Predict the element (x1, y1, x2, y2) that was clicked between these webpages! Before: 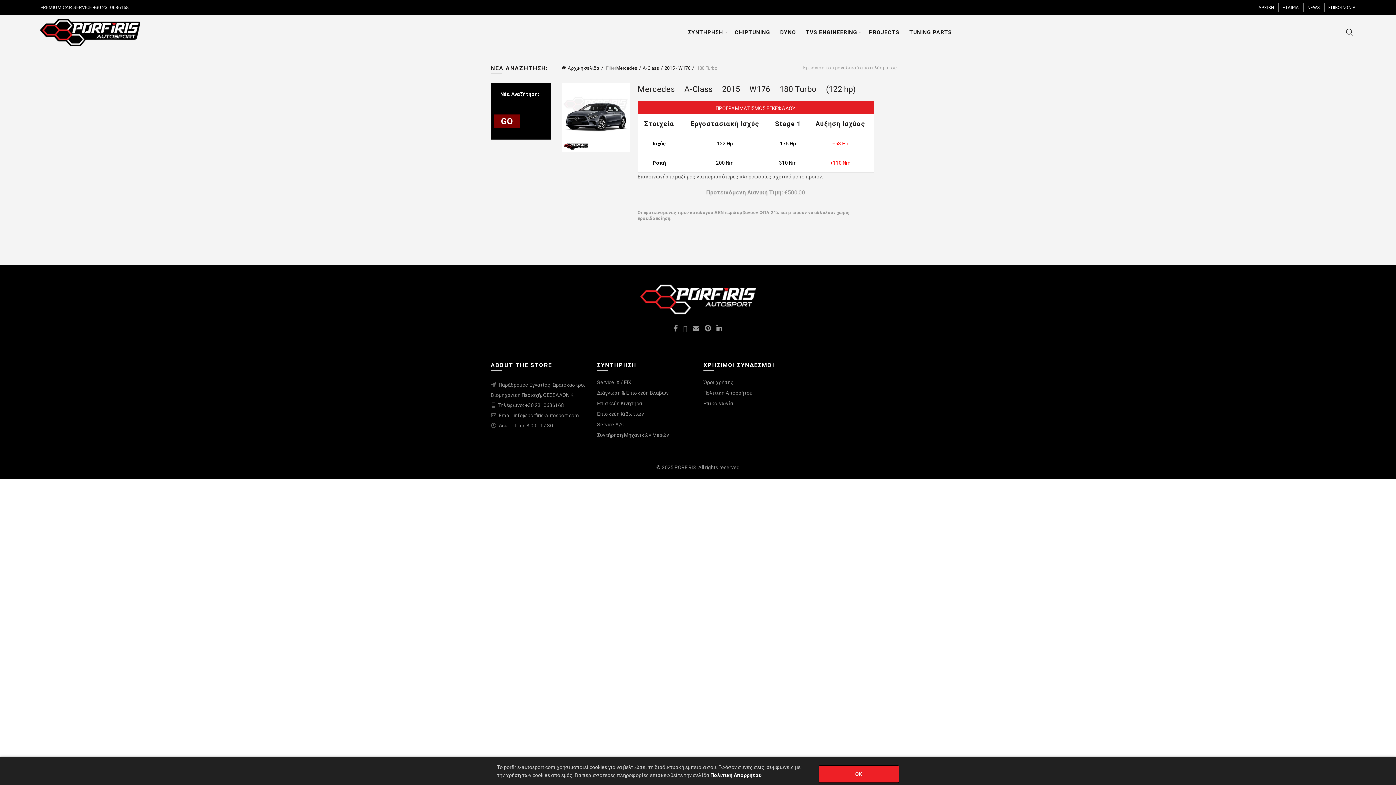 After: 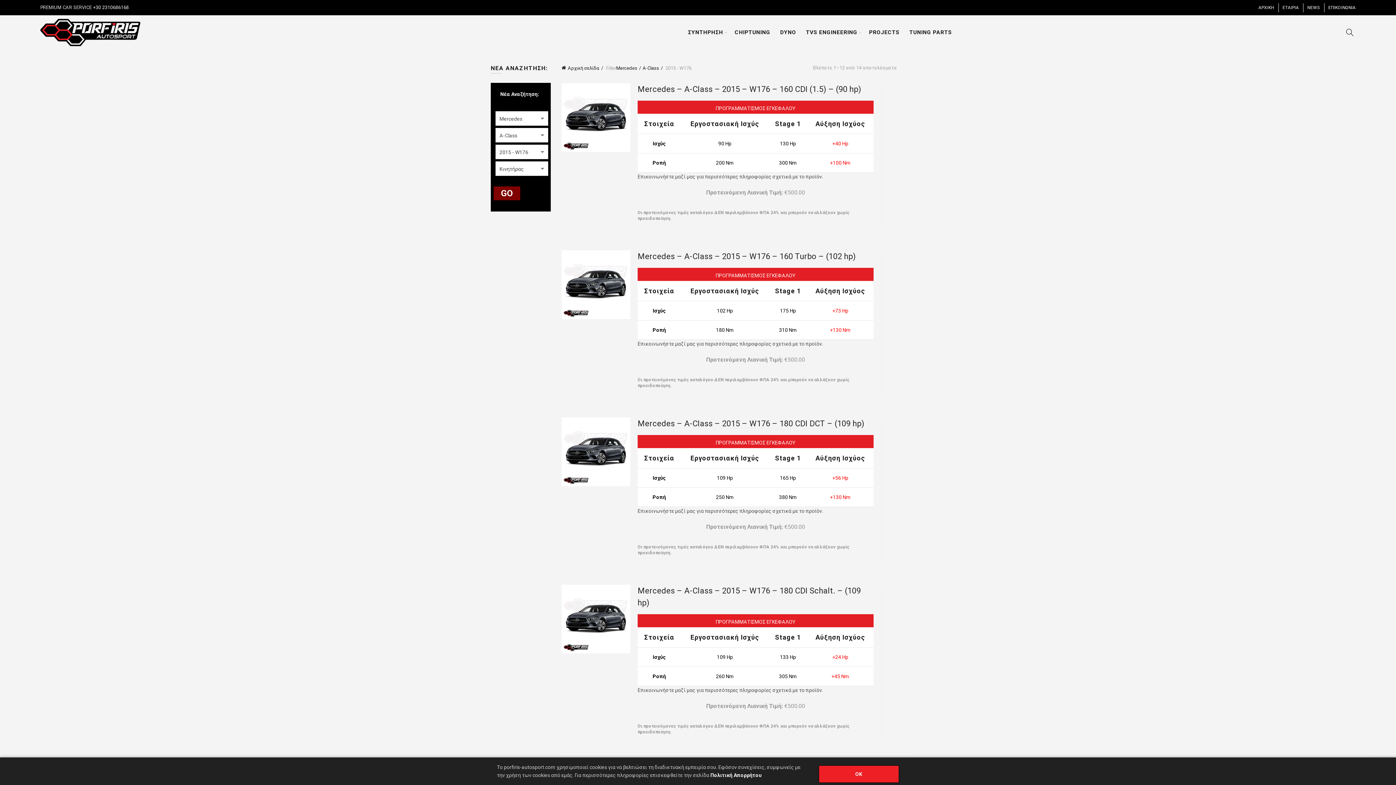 Action: label: 2015 - W176 bbox: (664, 65, 694, 70)